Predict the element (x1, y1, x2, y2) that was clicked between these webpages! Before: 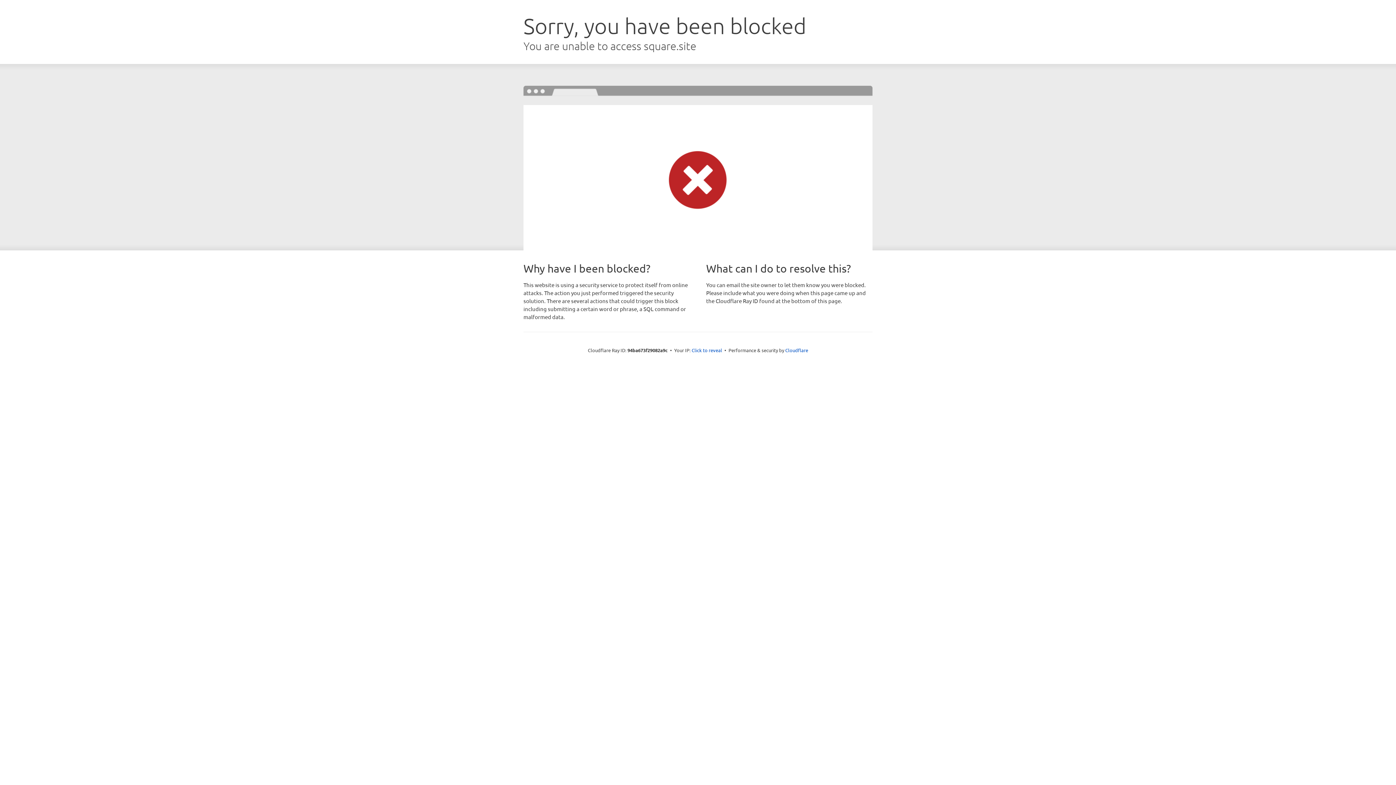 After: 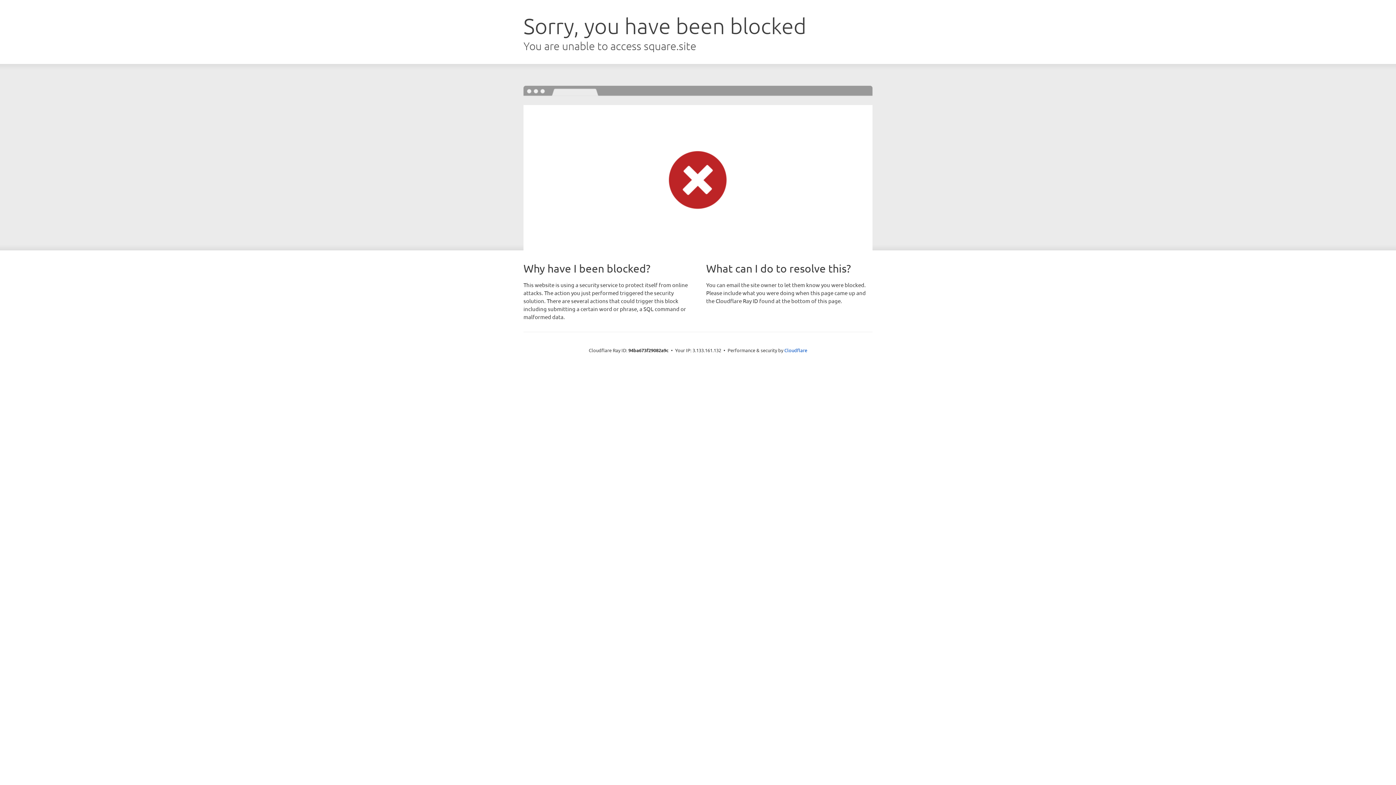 Action: label: Click to reveal bbox: (691, 346, 722, 353)